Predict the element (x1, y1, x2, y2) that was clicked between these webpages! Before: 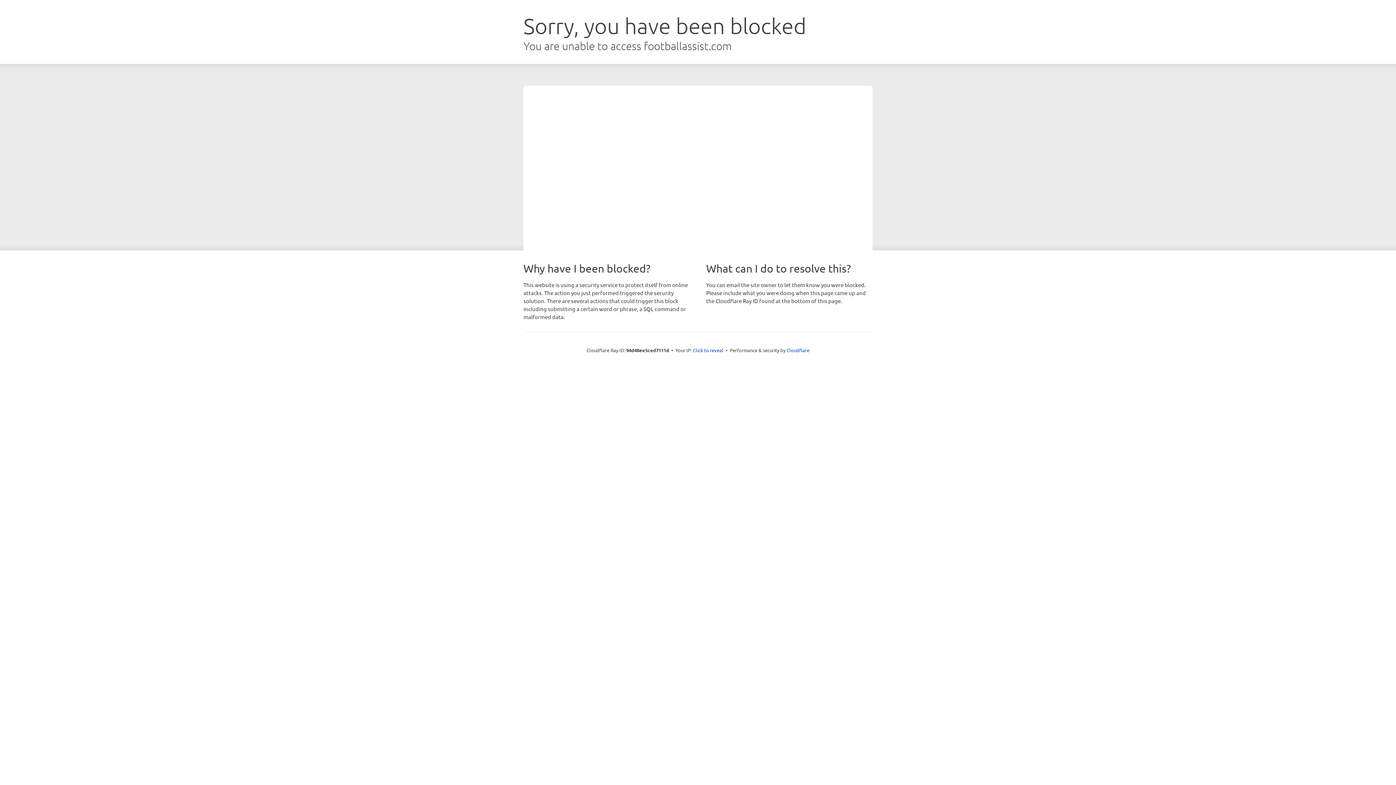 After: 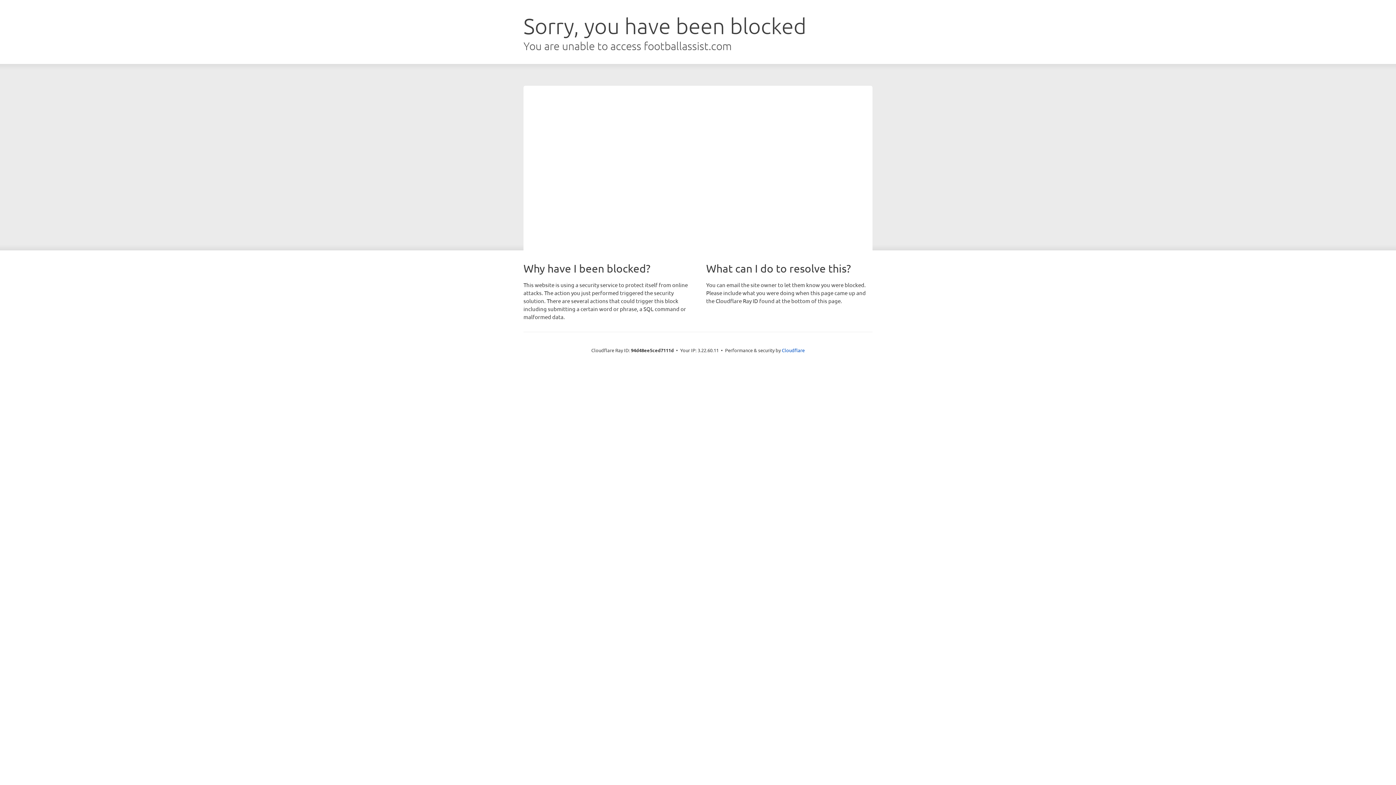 Action: label: Click to reveal bbox: (693, 346, 723, 353)